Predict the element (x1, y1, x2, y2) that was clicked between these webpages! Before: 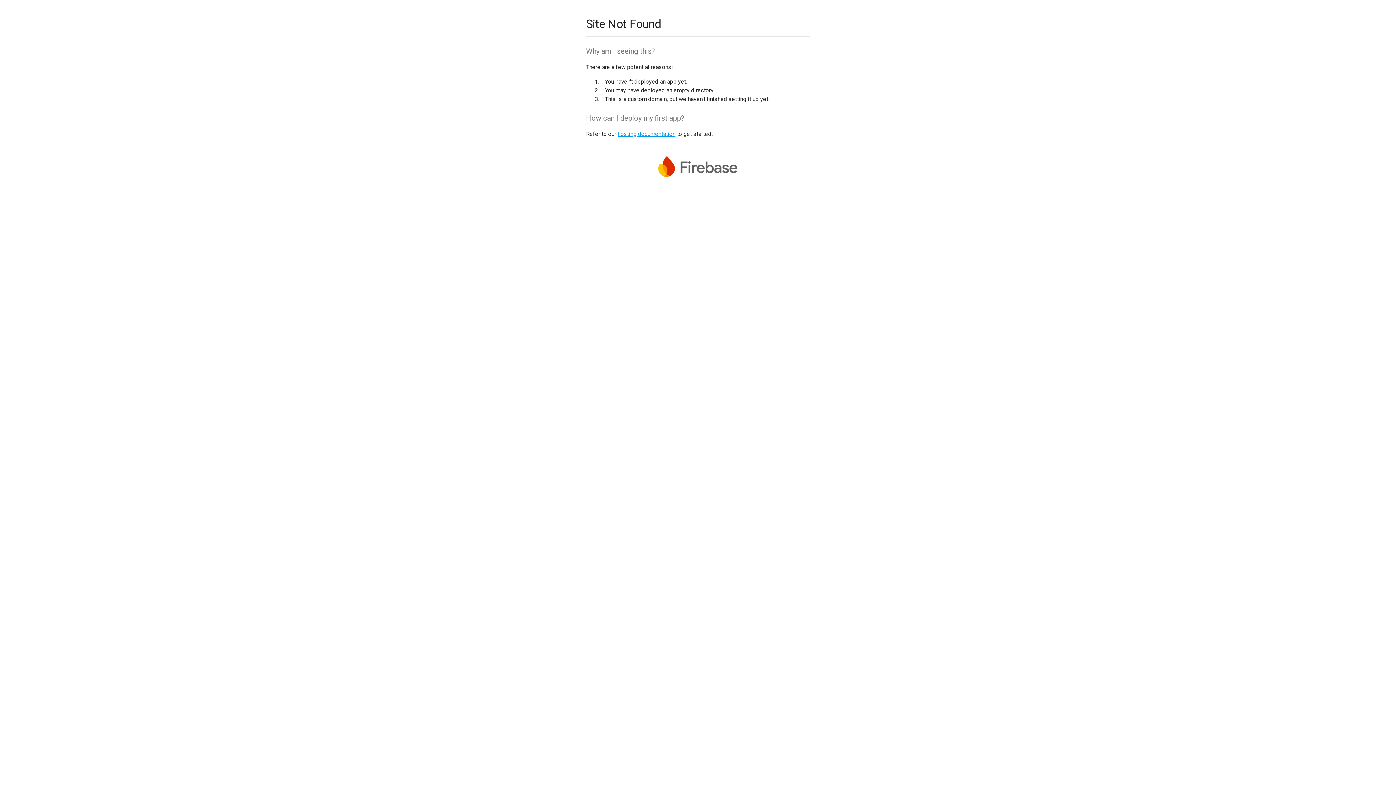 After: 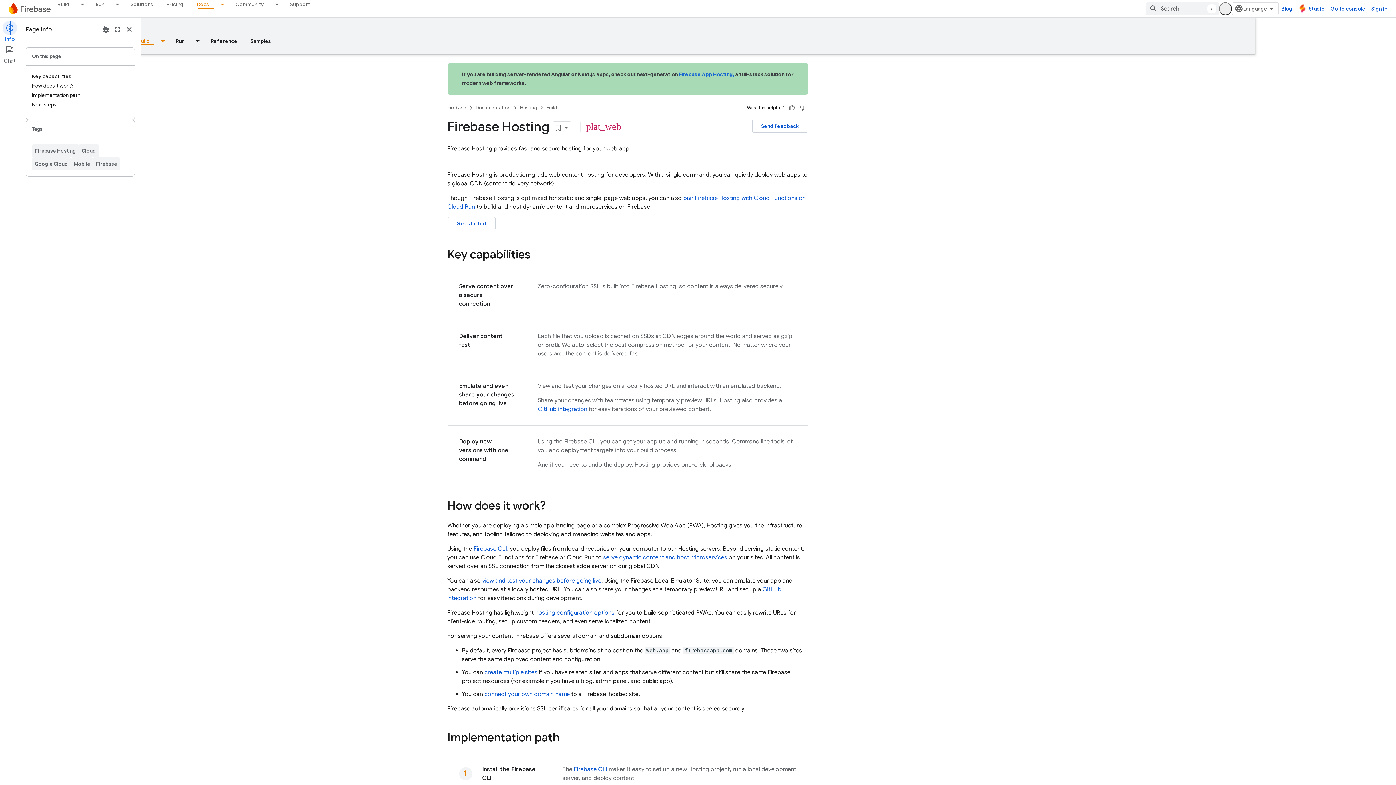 Action: bbox: (617, 130, 675, 137) label: hosting documentation